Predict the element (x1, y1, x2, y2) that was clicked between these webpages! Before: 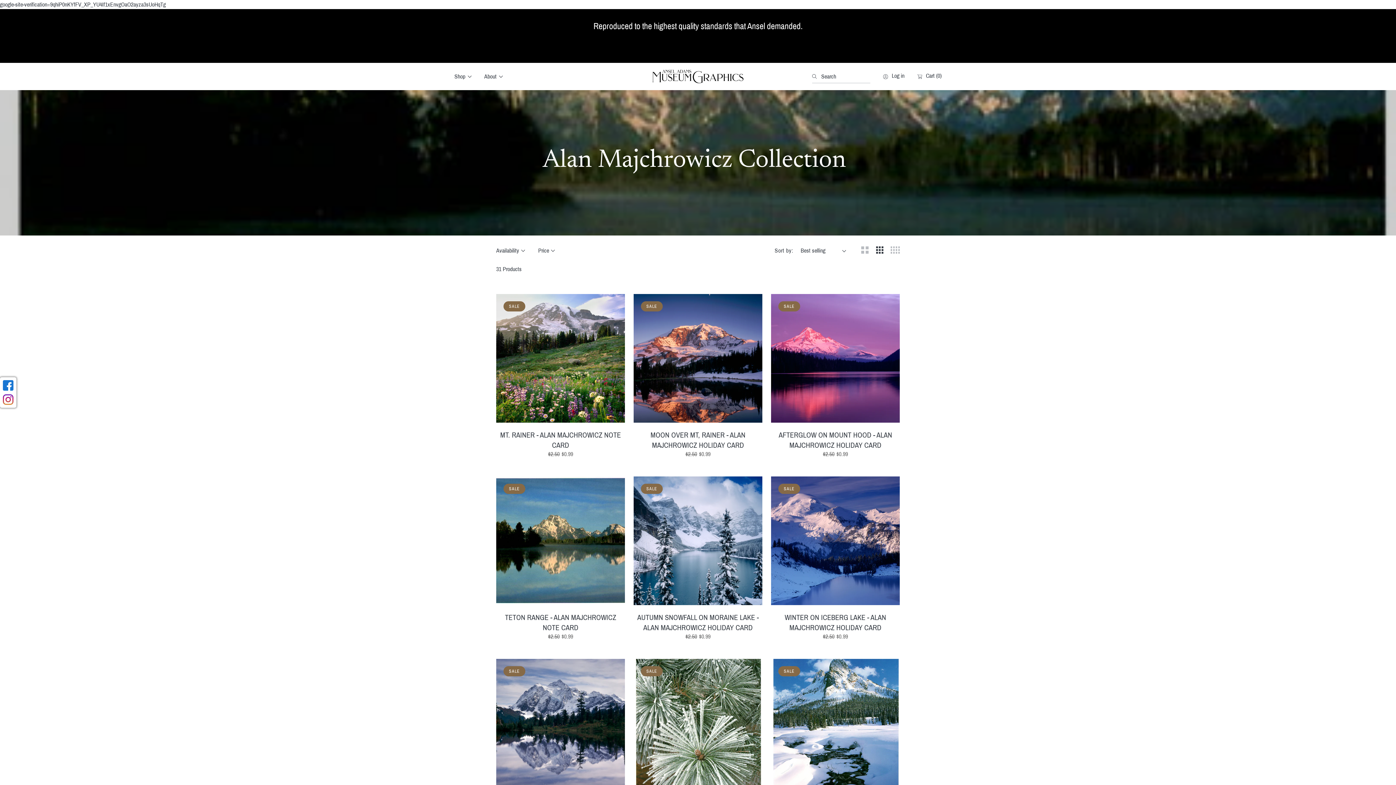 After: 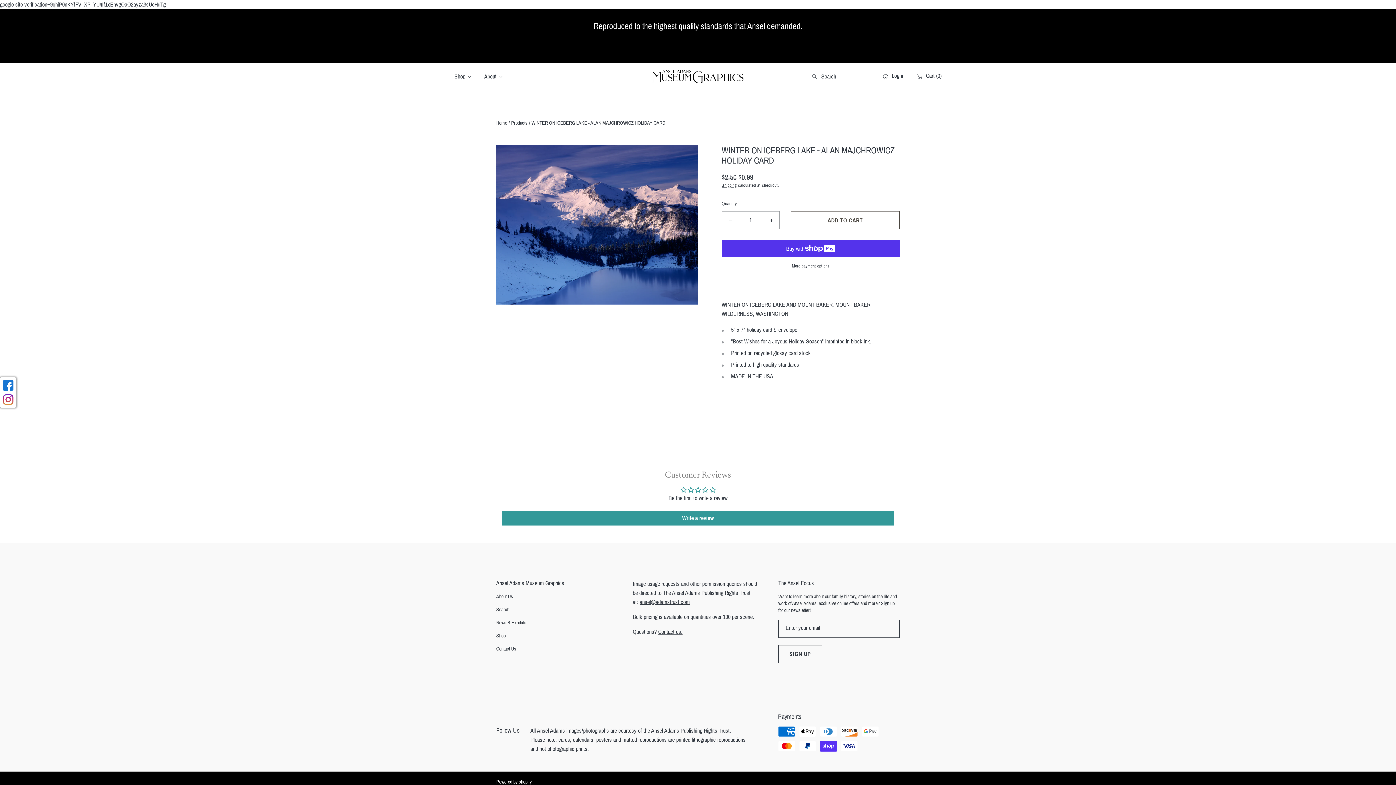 Action: bbox: (771, 587, 801, 605) label: quick view button